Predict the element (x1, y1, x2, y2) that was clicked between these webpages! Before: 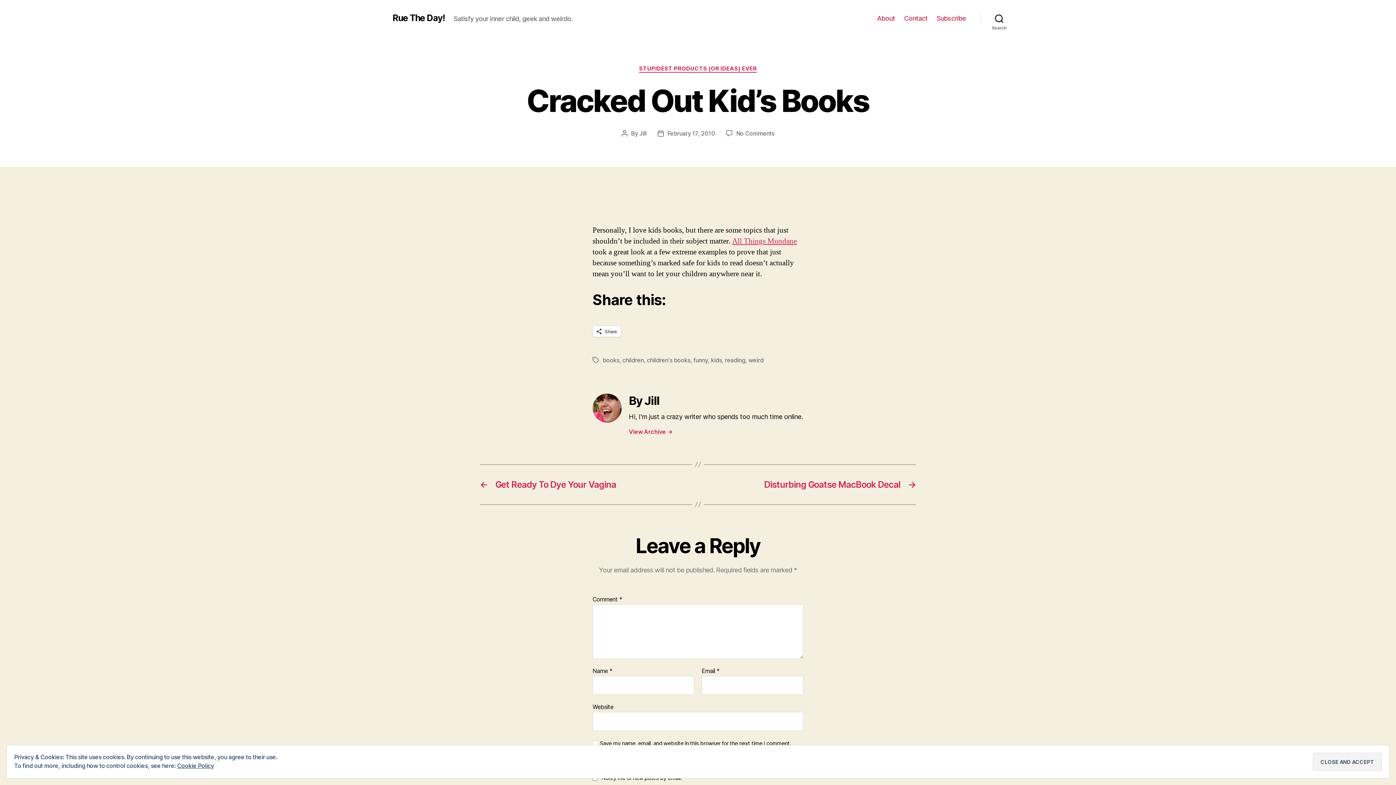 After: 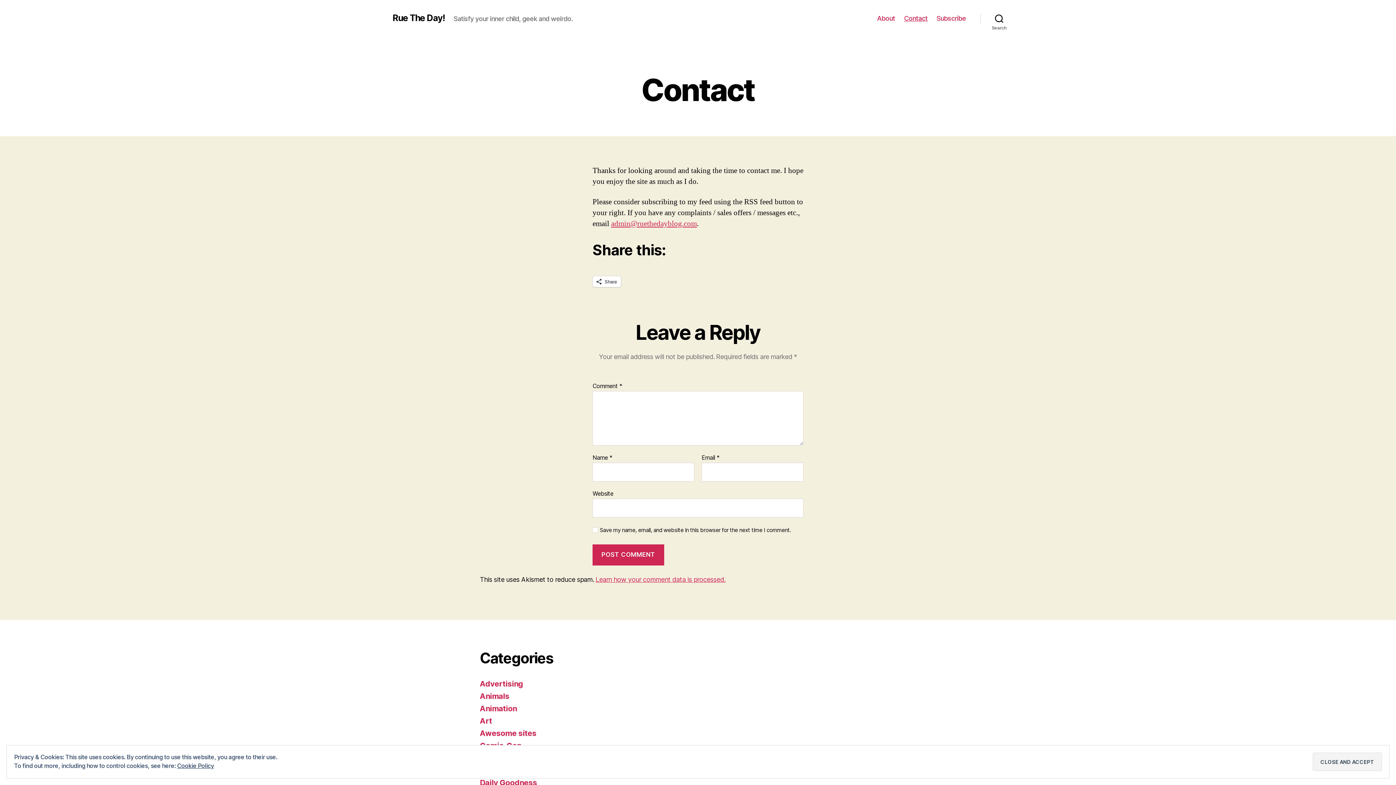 Action: label: Contact bbox: (904, 14, 927, 22)